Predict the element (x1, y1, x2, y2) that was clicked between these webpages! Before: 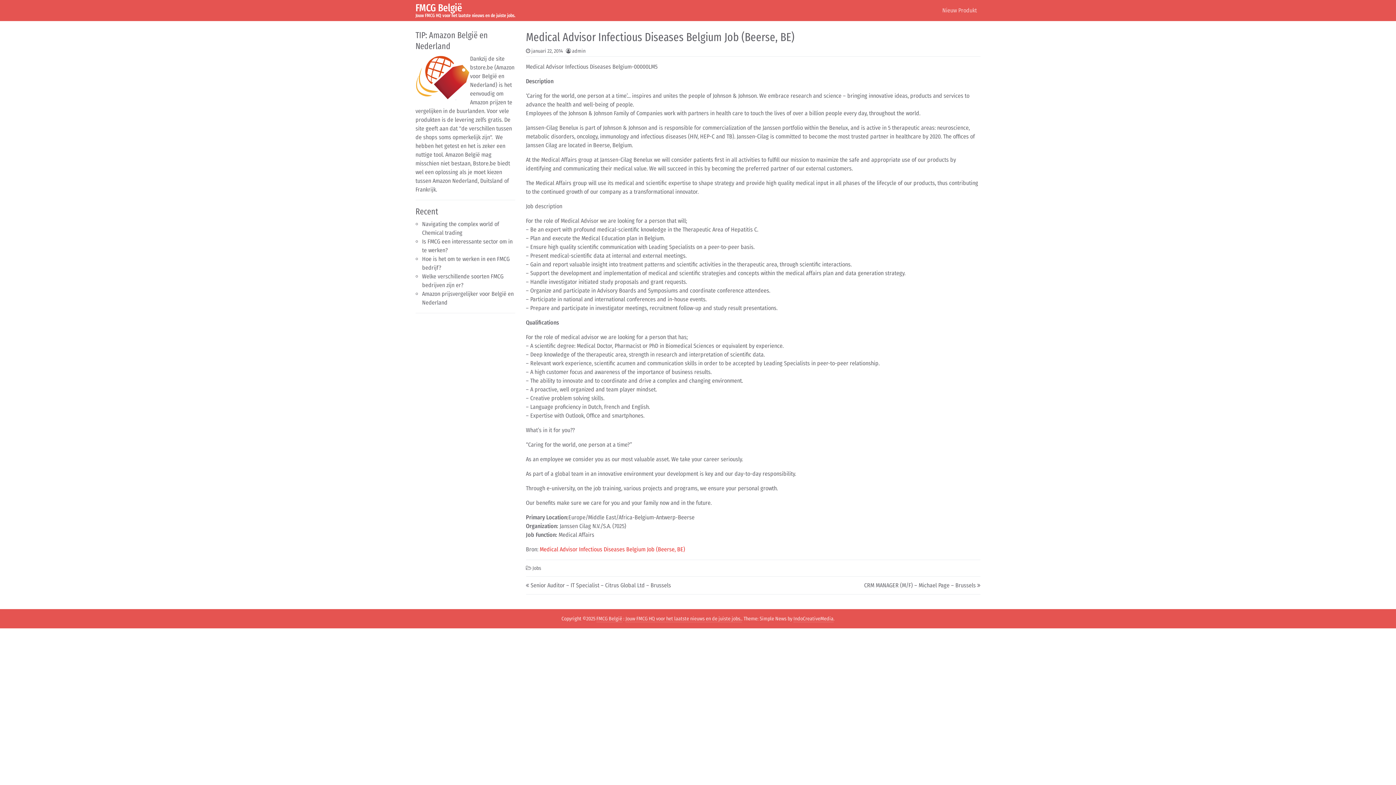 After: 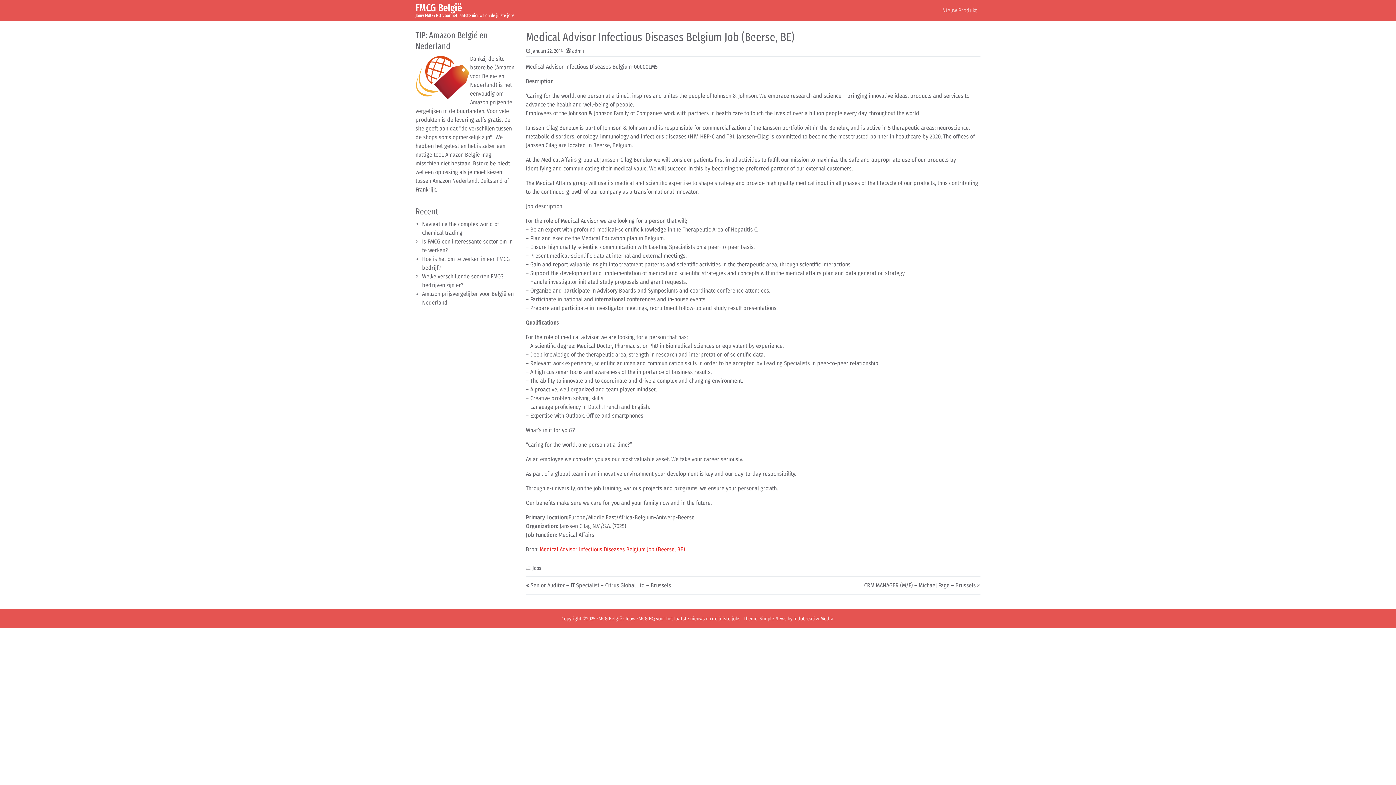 Action: label: IndoCreativeMedia bbox: (793, 616, 833, 622)